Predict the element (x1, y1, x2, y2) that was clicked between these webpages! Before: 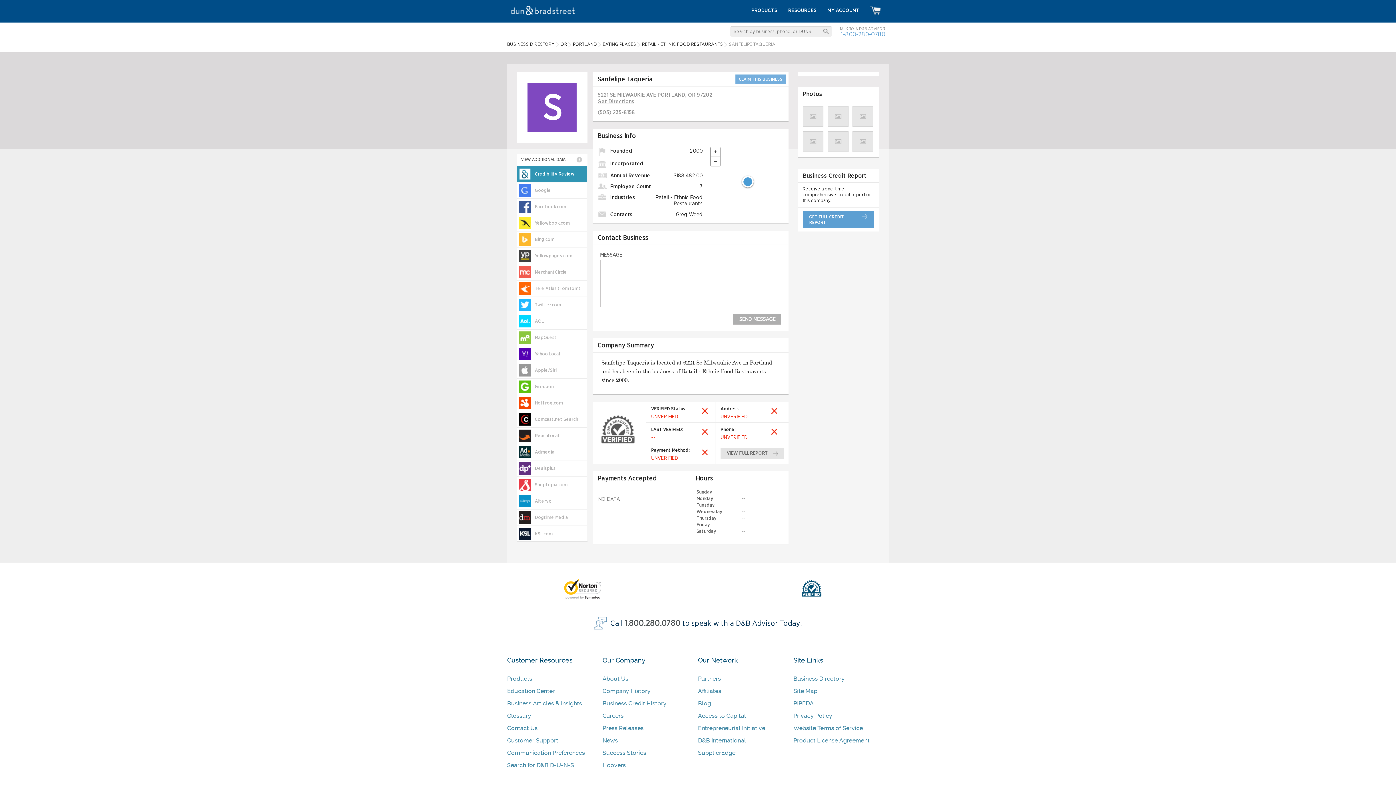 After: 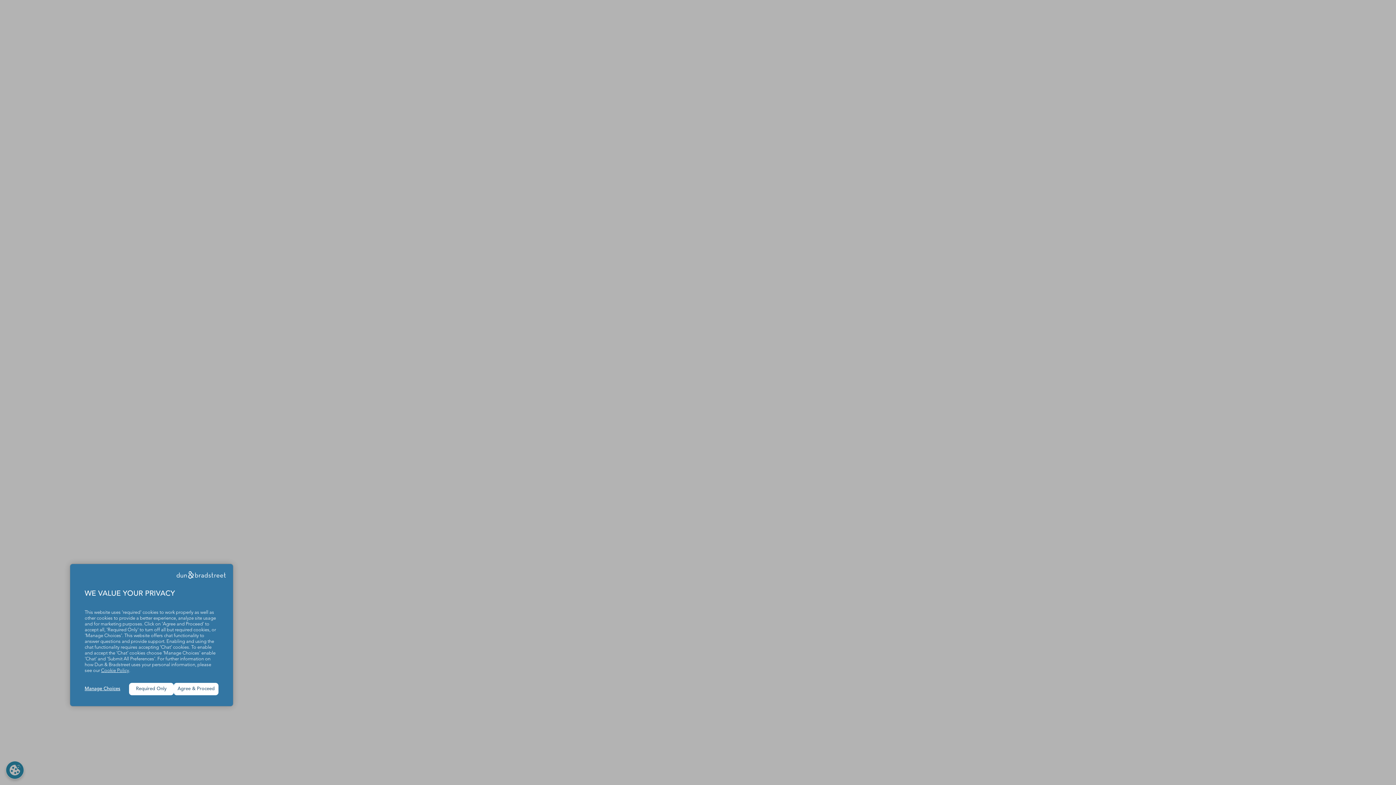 Action: bbox: (602, 749, 646, 756) label: Success Stories